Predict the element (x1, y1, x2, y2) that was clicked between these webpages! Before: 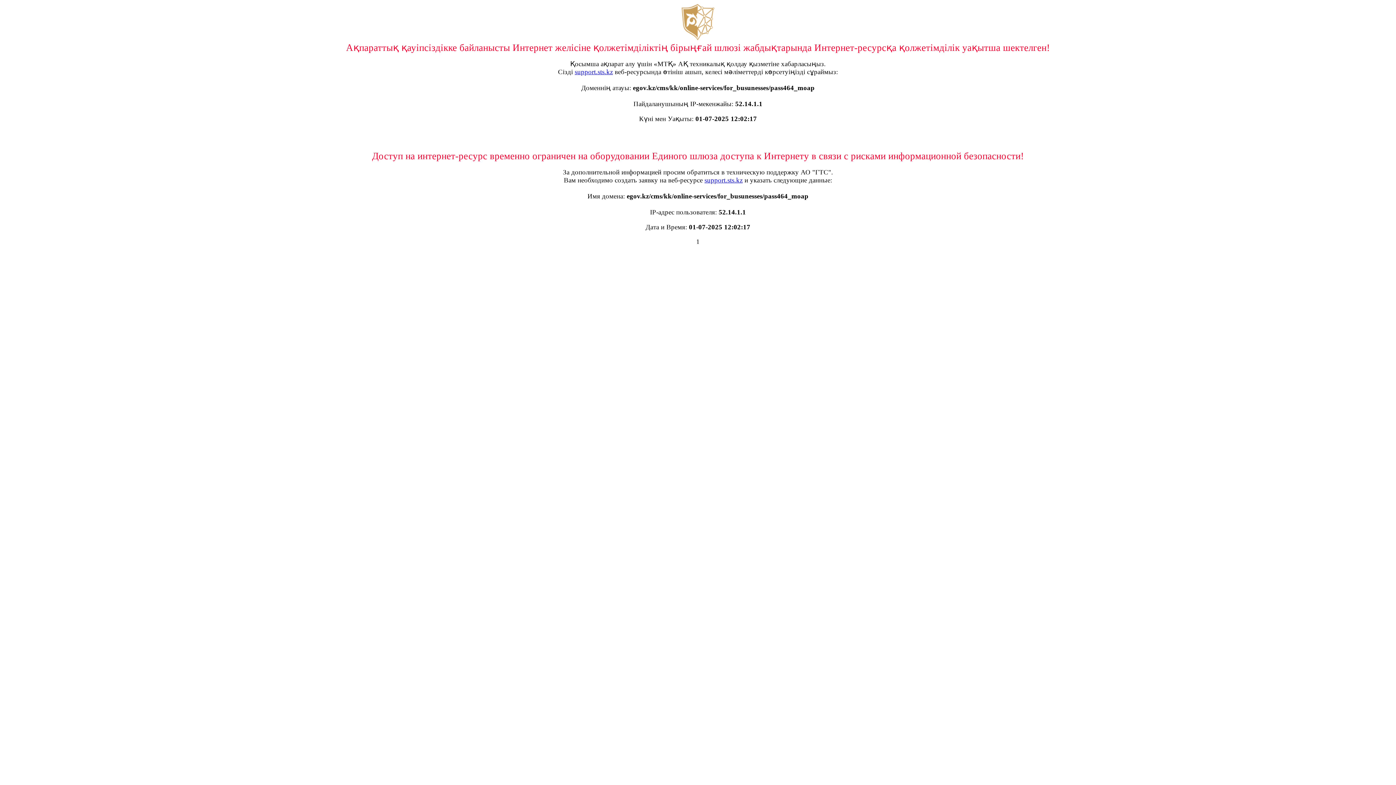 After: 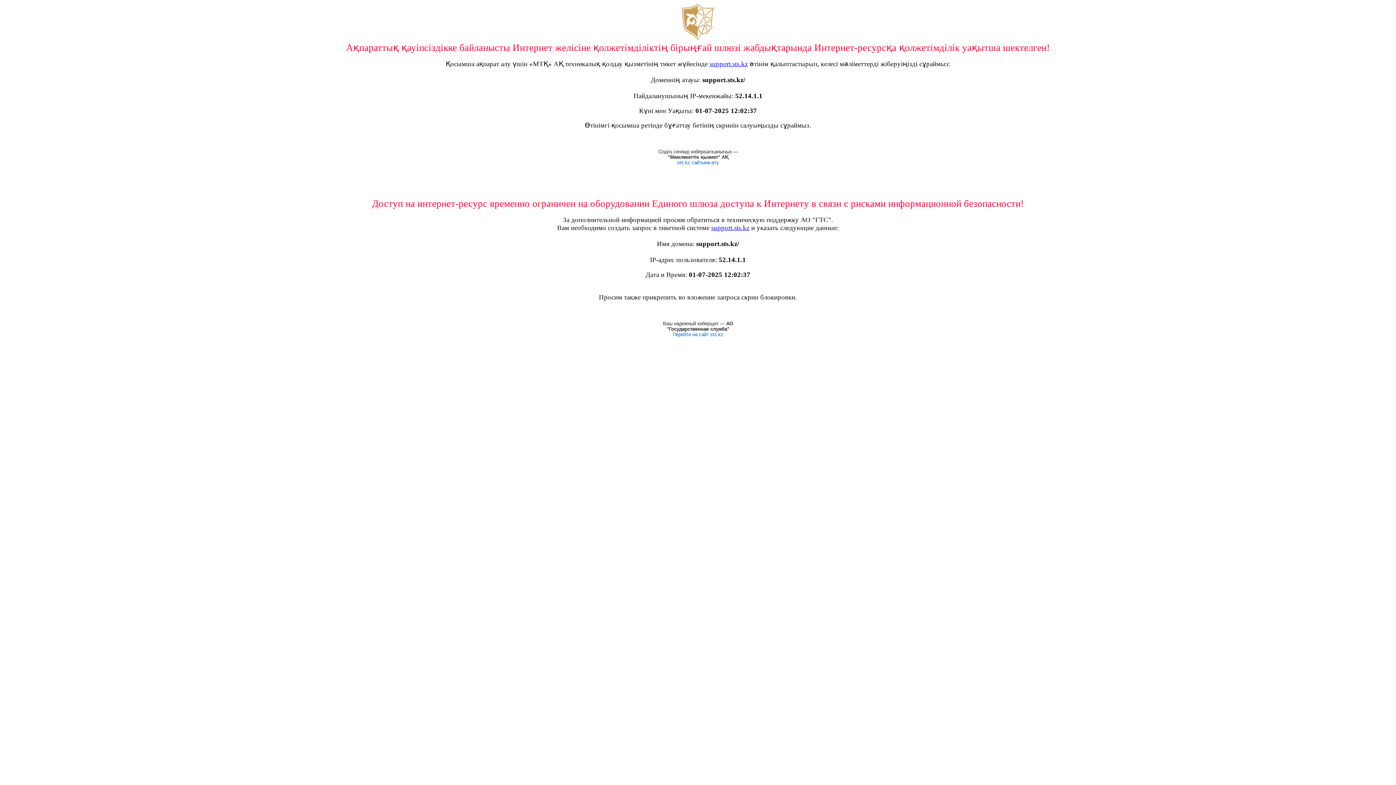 Action: label: support.sts.kz bbox: (704, 176, 742, 184)